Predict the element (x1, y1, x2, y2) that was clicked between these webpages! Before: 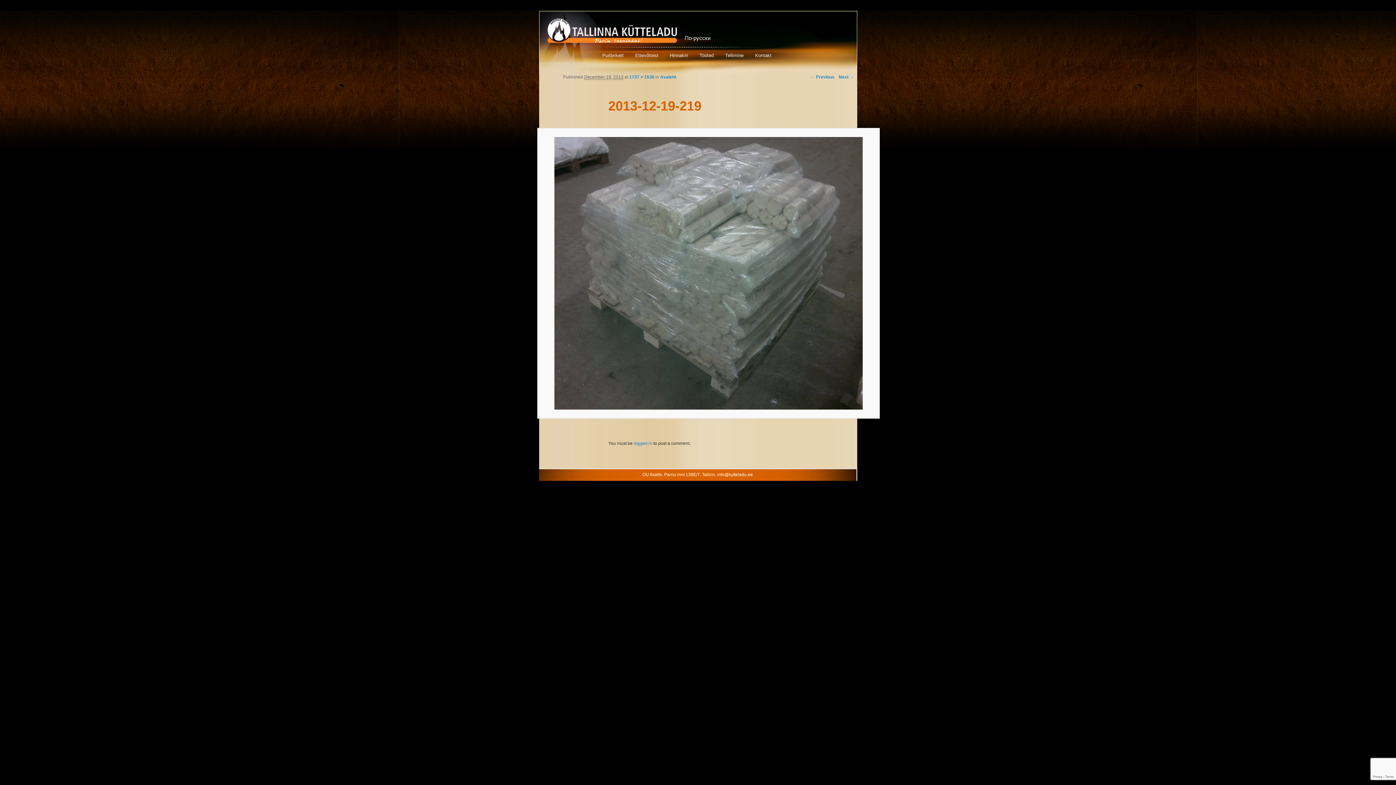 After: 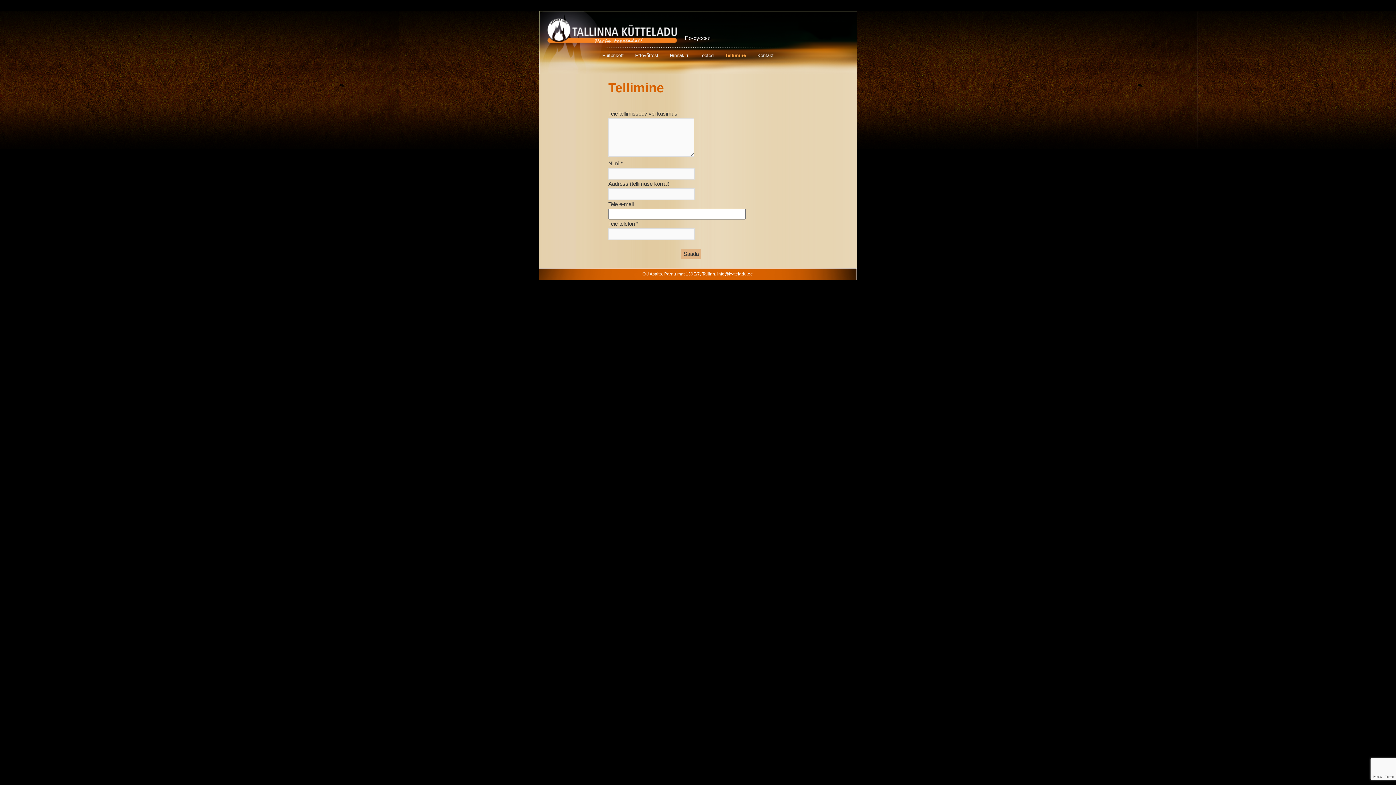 Action: bbox: (719, 47, 749, 63) label: Tellimine